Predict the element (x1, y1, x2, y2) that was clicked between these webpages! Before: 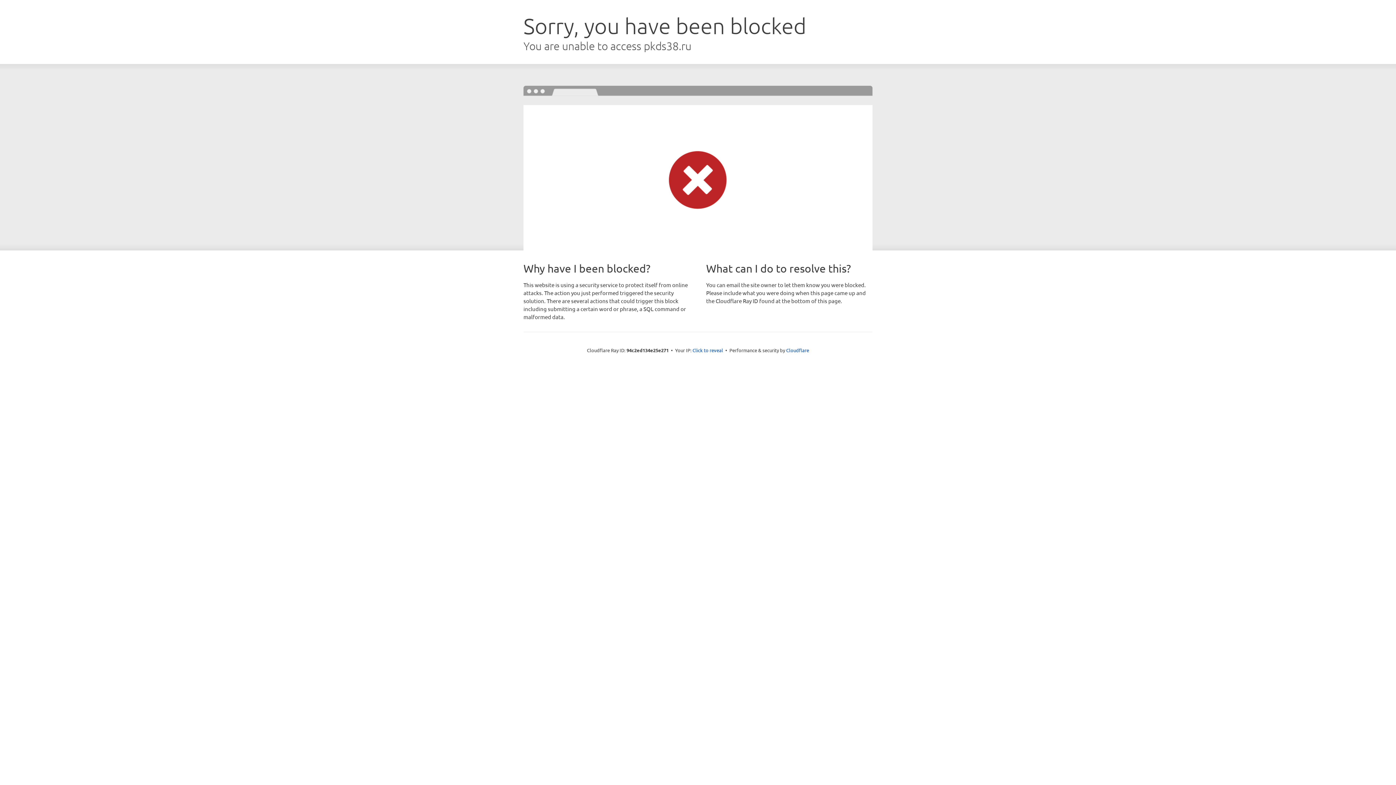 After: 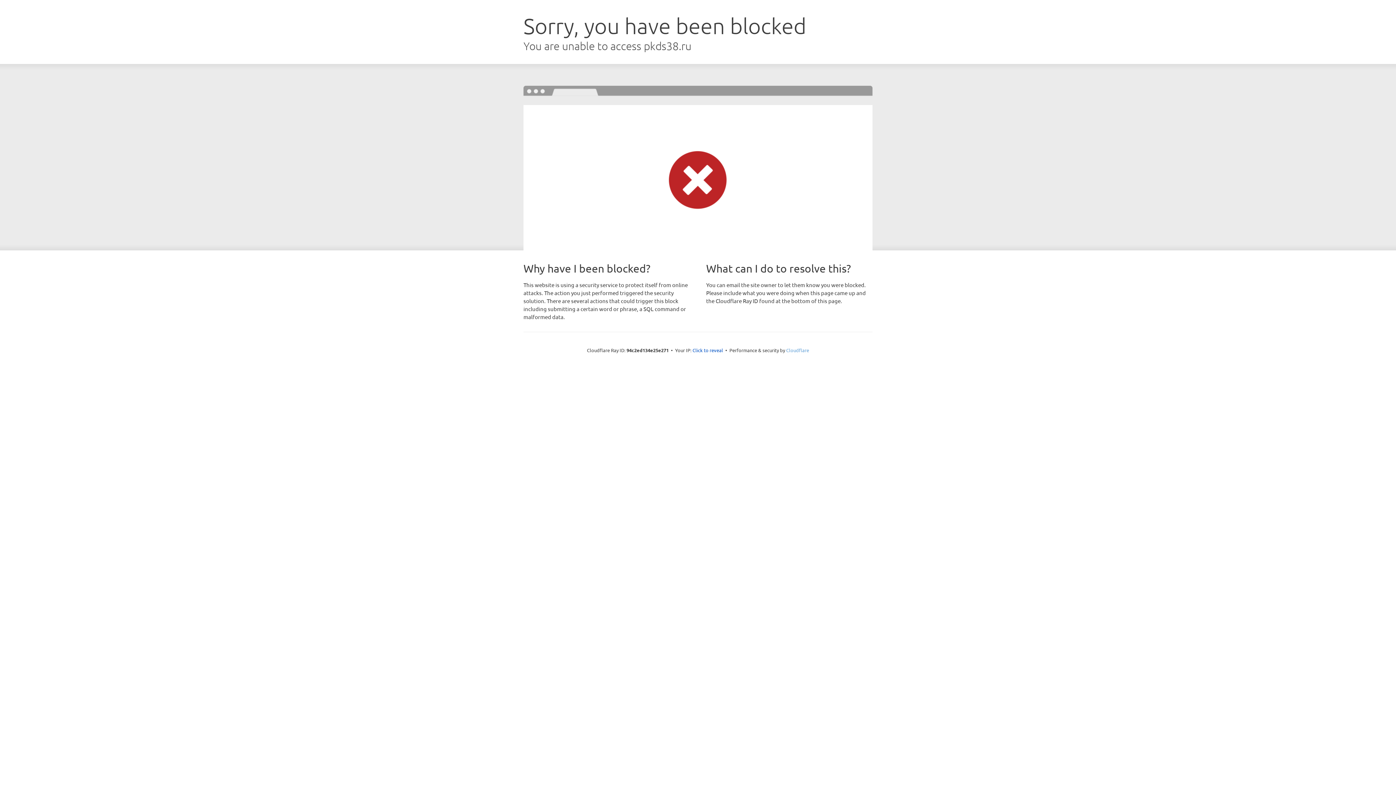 Action: bbox: (786, 347, 809, 353) label: Cloudflare